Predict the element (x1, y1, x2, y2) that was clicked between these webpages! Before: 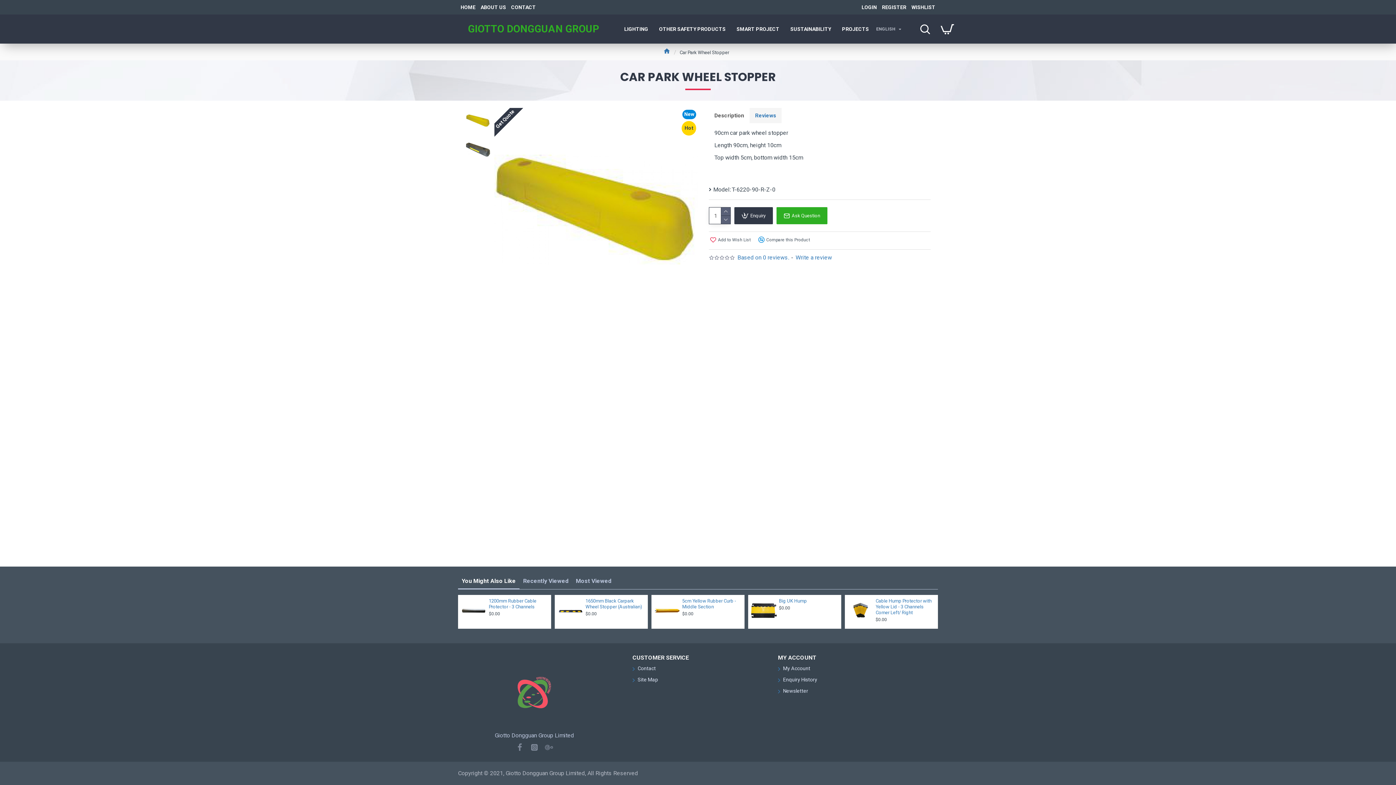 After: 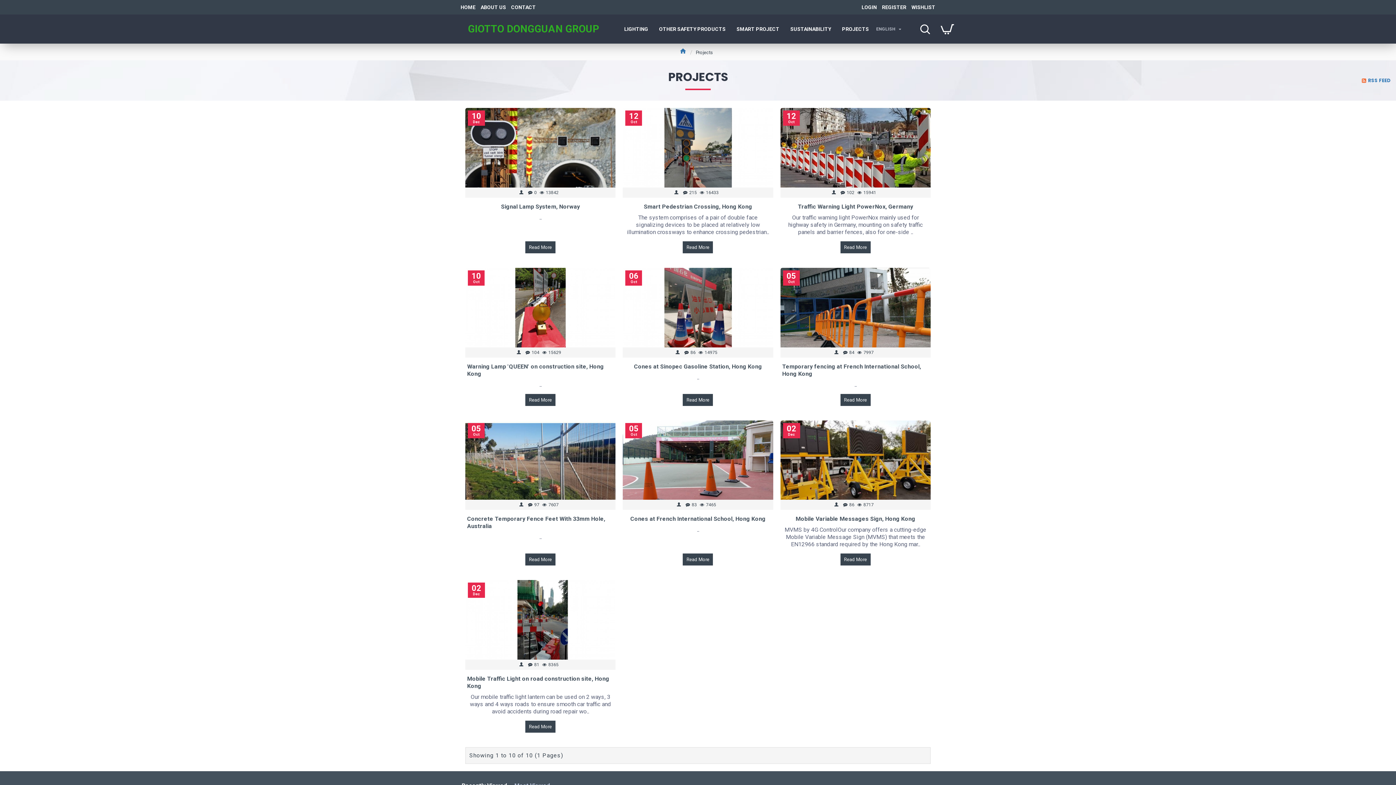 Action: bbox: (836, 14, 874, 43) label: PROJECTS